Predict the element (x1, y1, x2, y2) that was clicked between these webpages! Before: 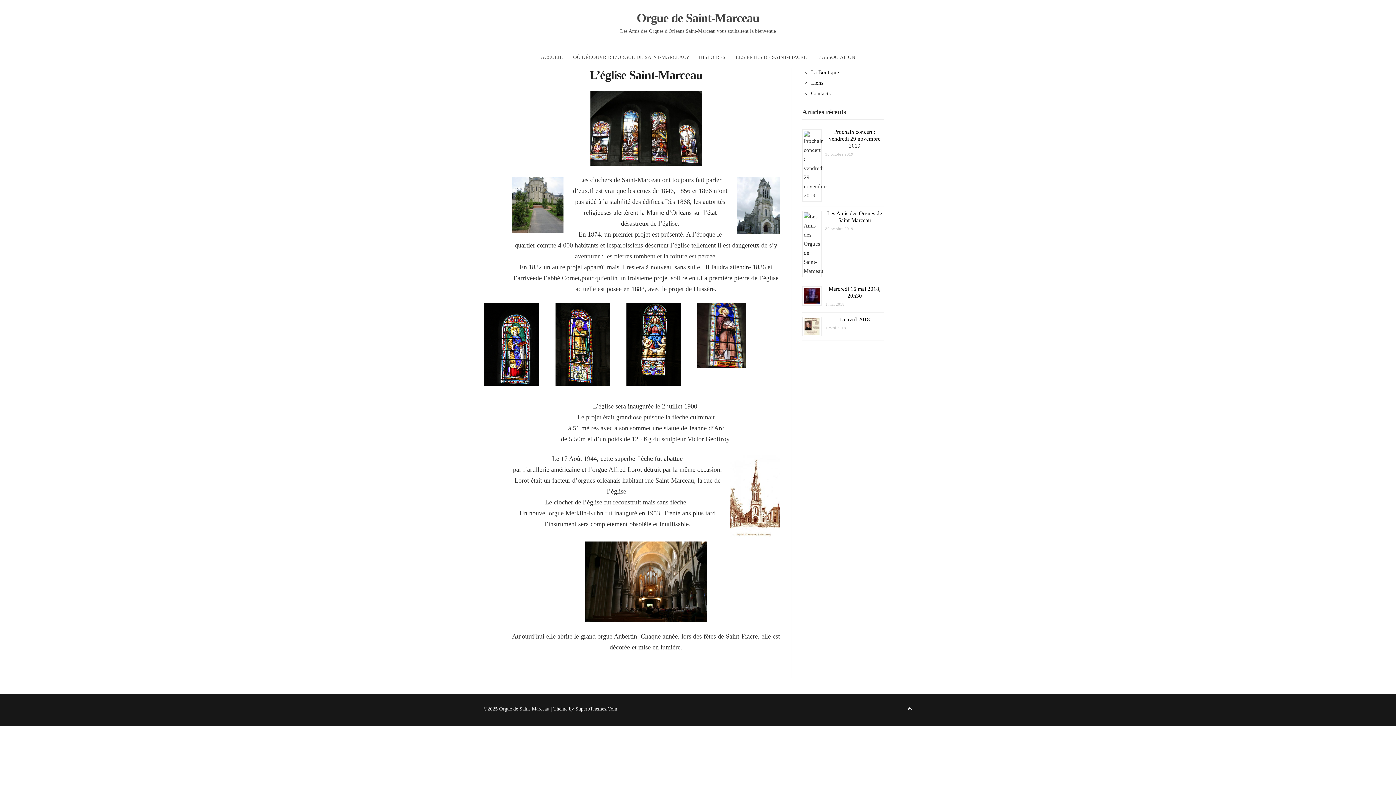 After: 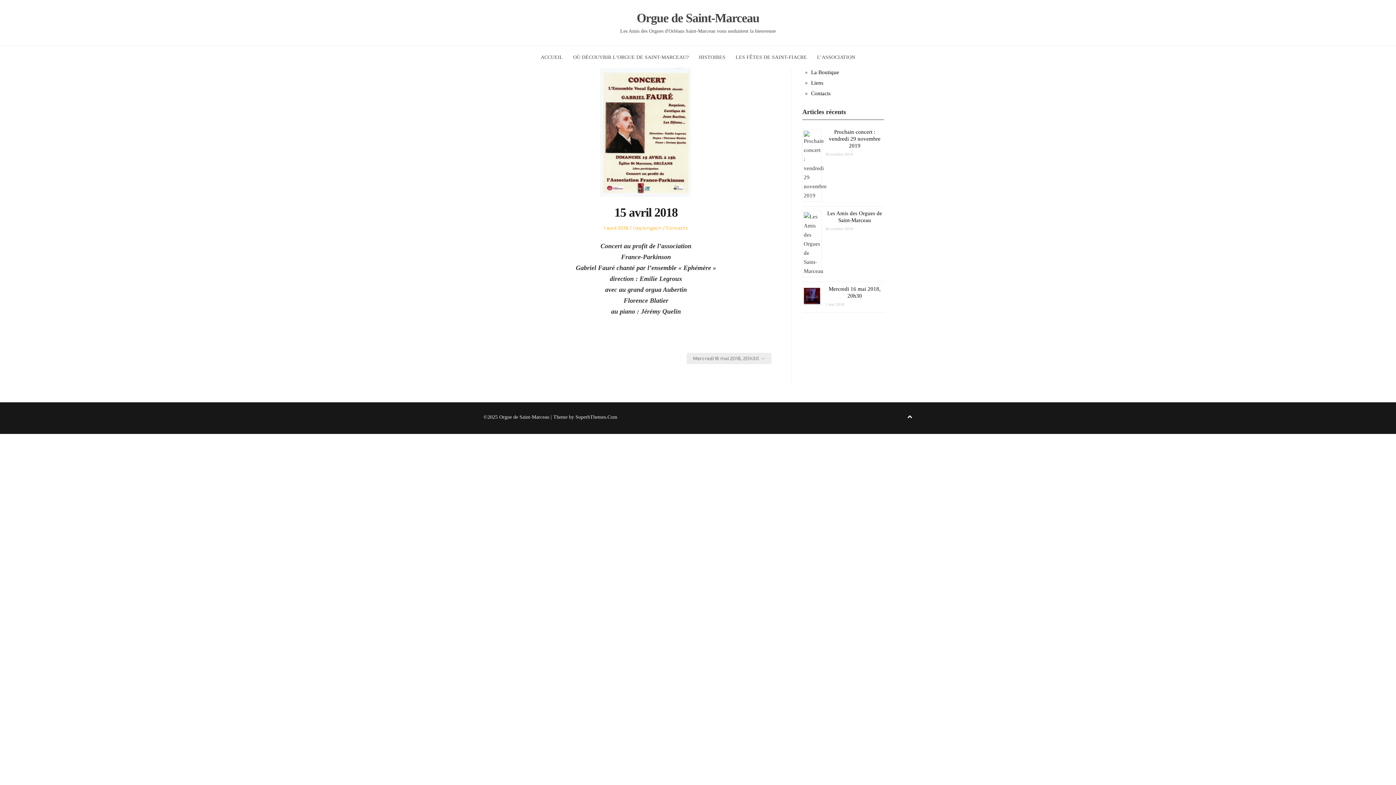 Action: bbox: (839, 316, 870, 322) label: 15 avril 2018